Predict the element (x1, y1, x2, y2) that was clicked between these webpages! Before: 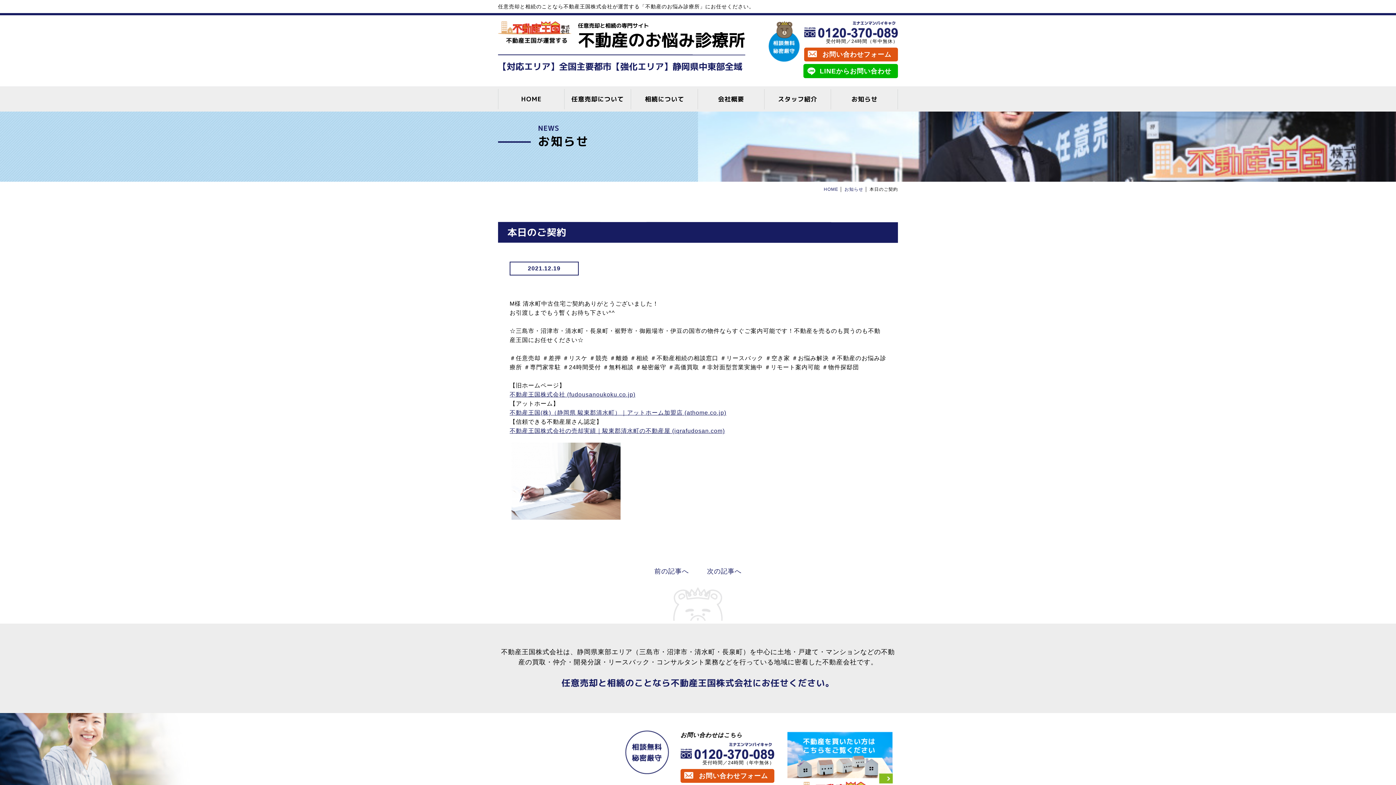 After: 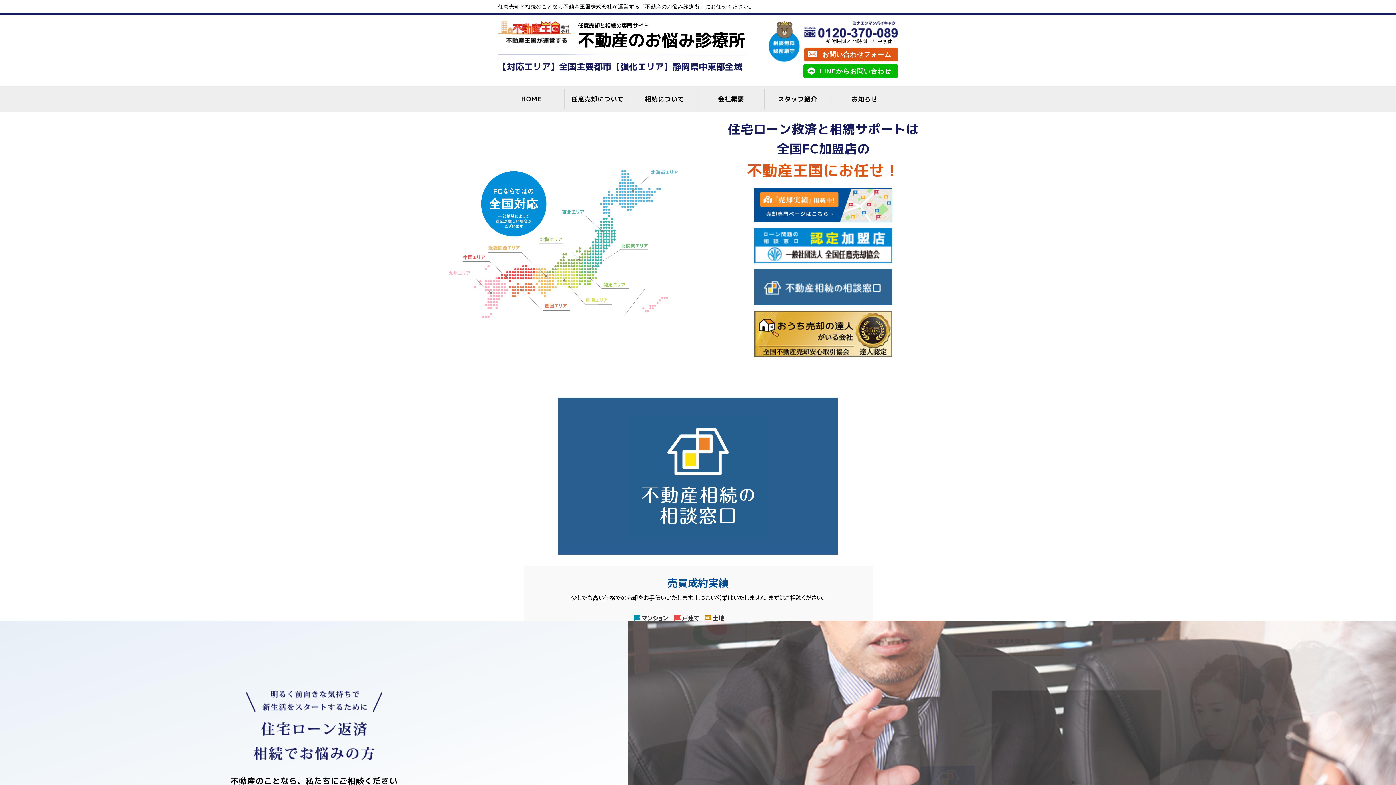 Action: label: 任意売却と相続の専門サイト
不動産のお悩み診療所 bbox: (498, 21, 745, 50)